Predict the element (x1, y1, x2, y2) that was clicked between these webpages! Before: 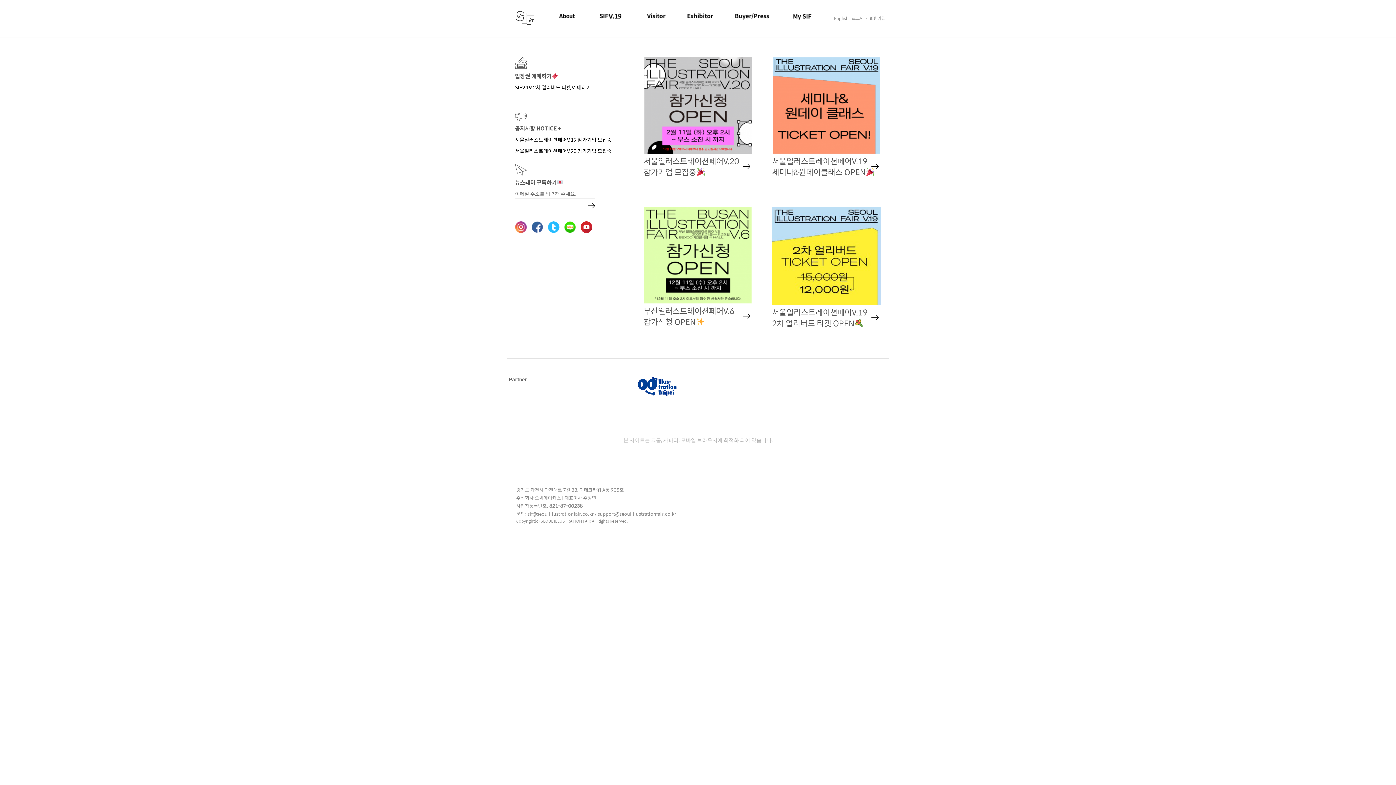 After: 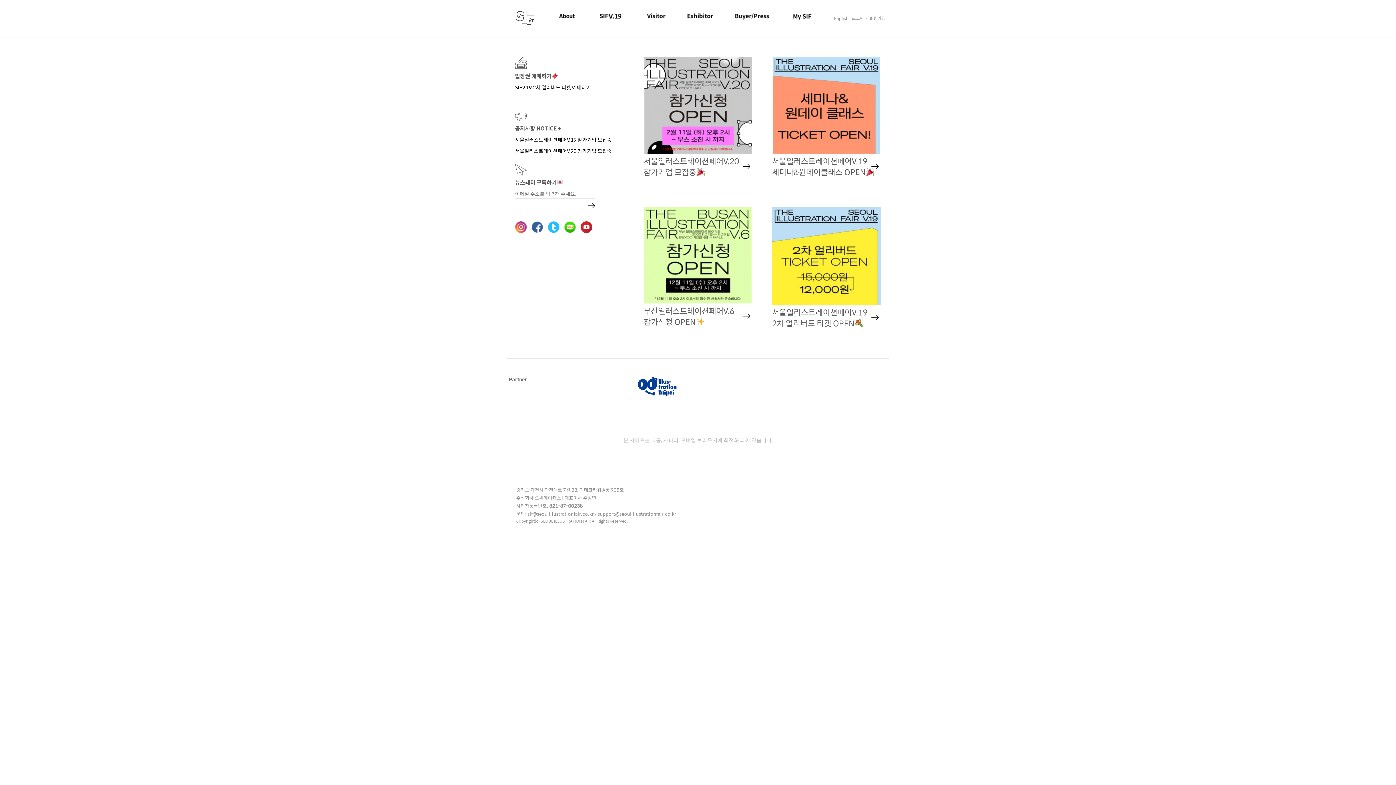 Action: bbox: (547, 226, 559, 234)